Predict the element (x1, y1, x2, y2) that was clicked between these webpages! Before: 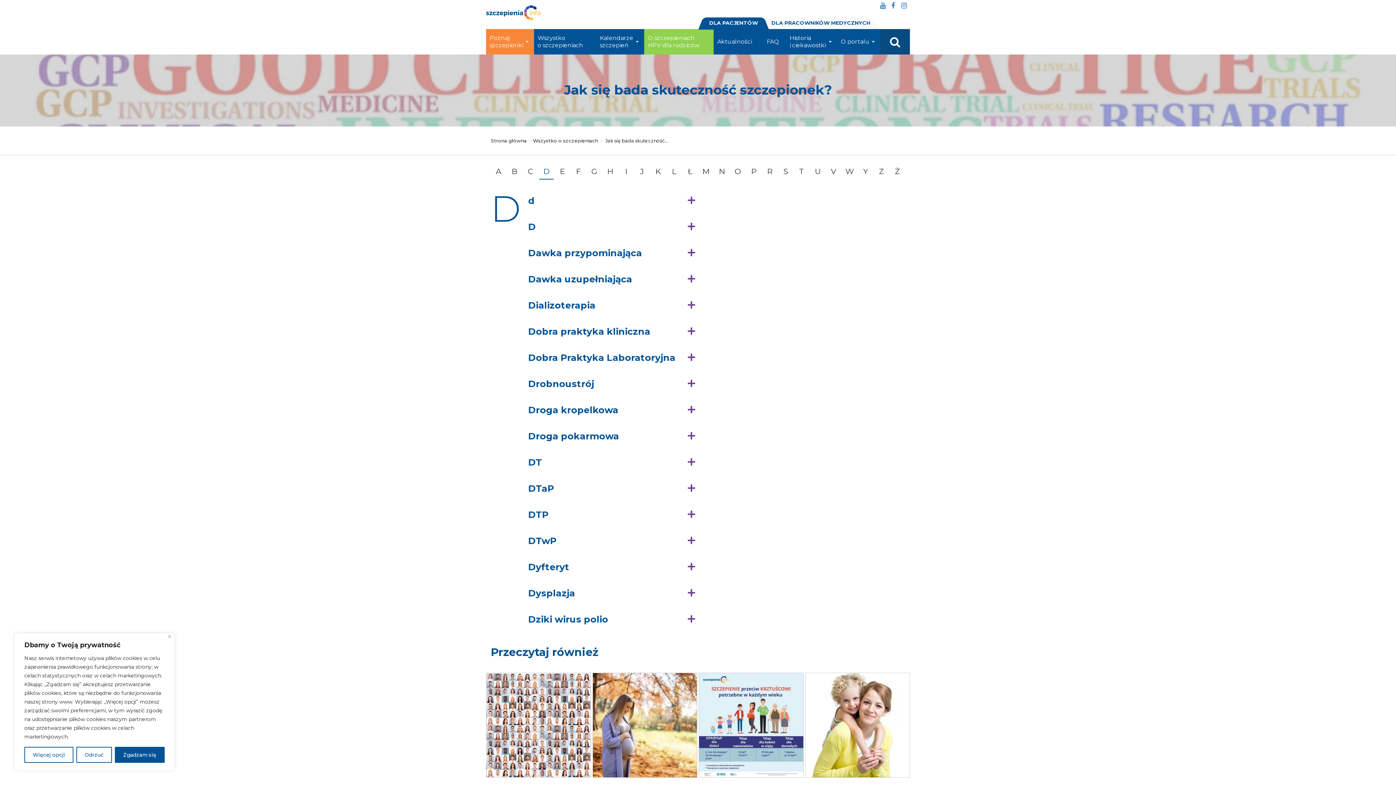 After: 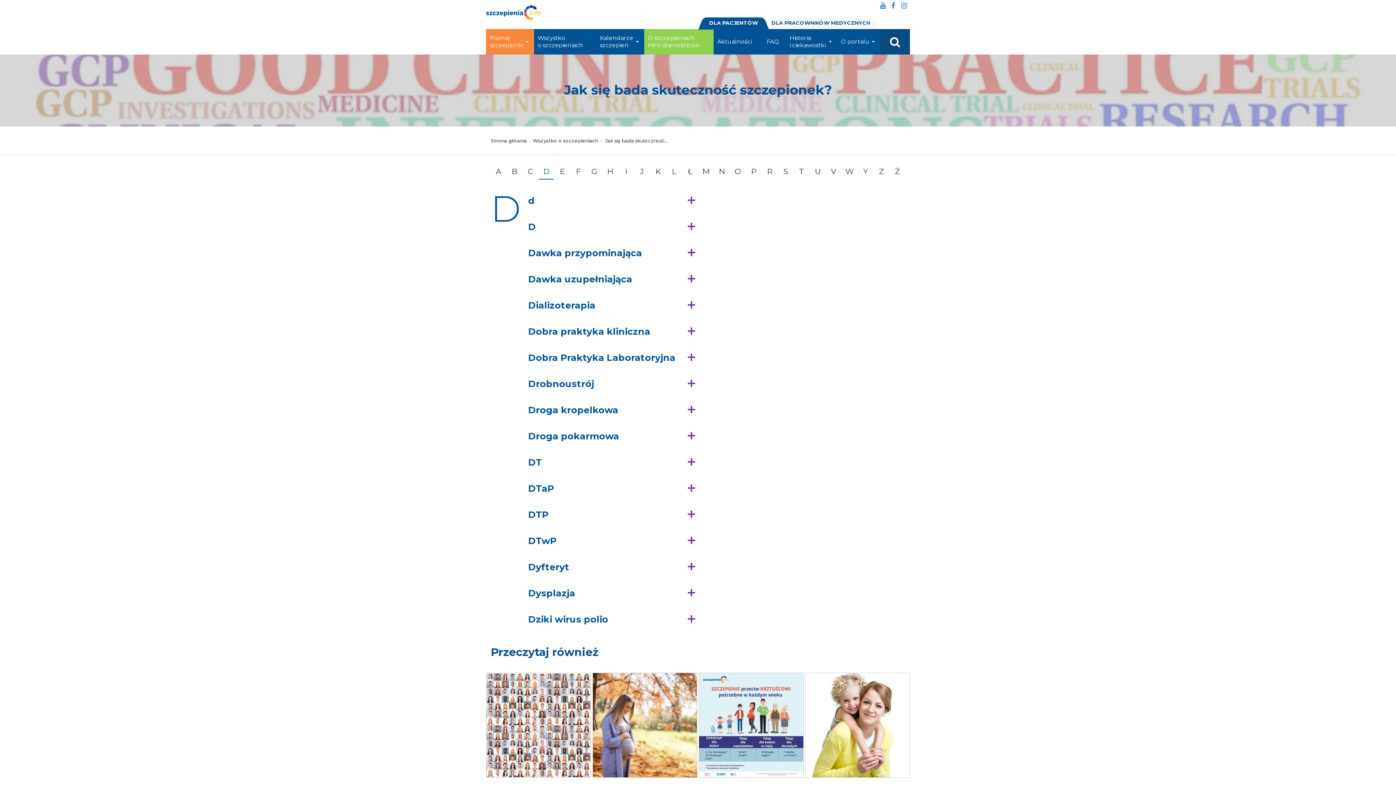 Action: label: Odrzuć bbox: (76, 747, 112, 763)